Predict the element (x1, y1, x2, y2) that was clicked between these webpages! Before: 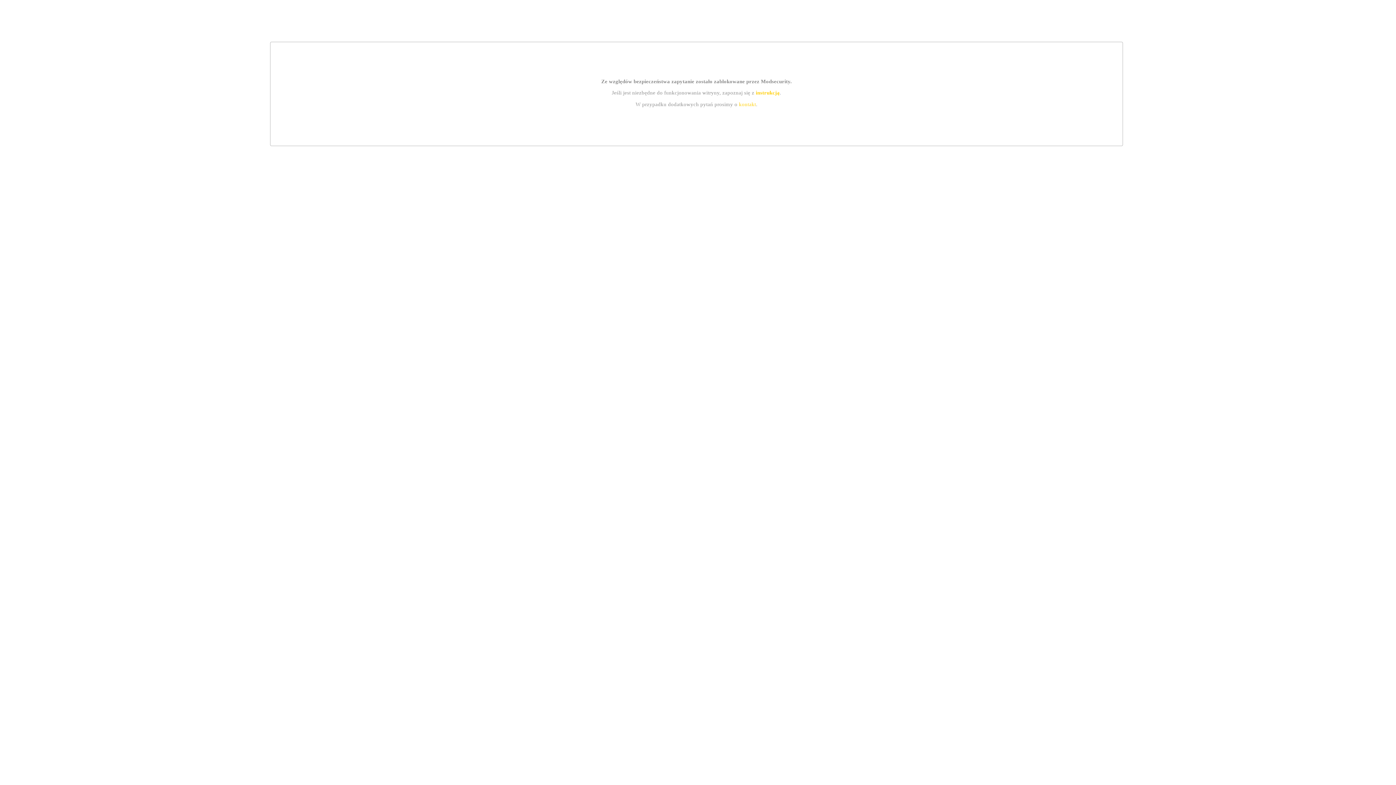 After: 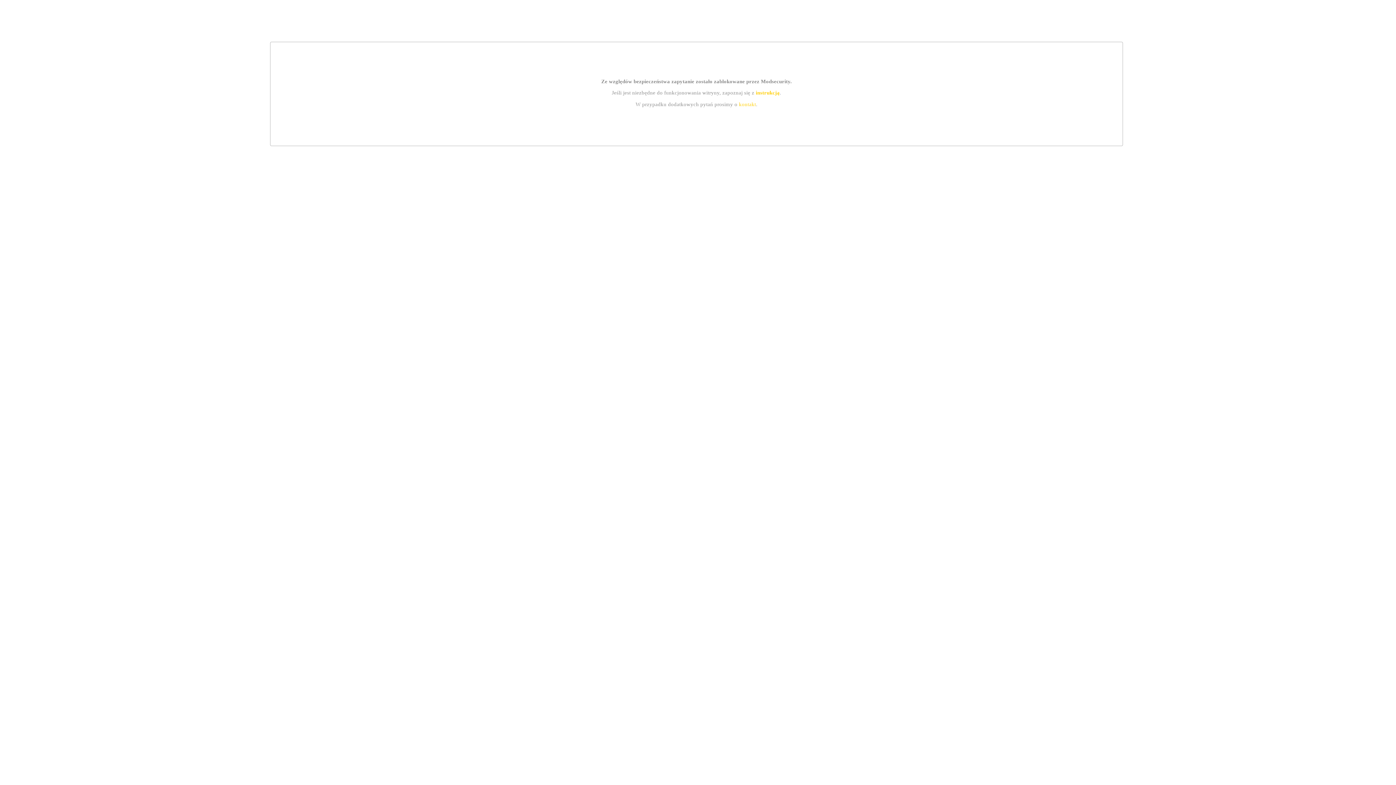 Action: bbox: (755, 89, 779, 95) label: instrukcją